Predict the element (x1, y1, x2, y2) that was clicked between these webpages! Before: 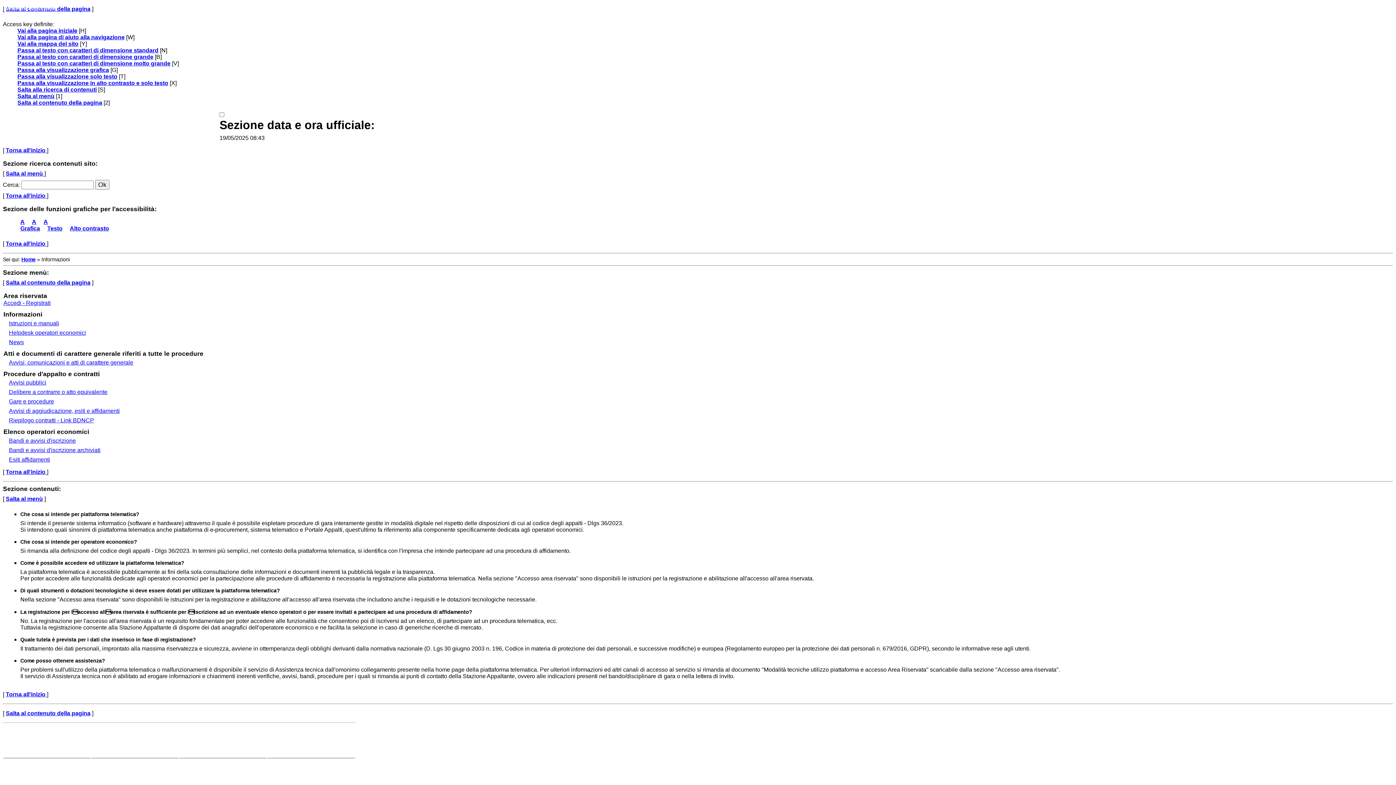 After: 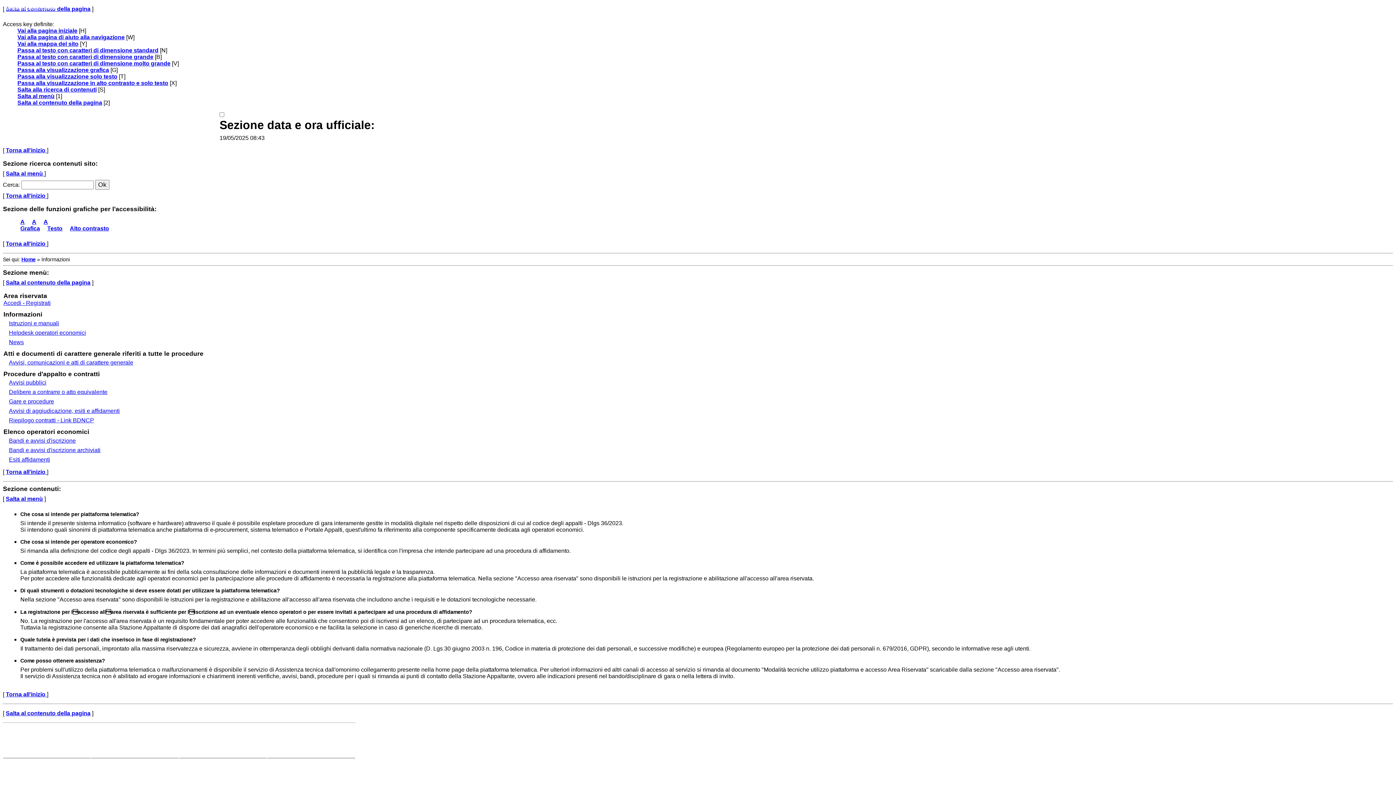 Action: label: Testo bbox: (47, 225, 62, 231)